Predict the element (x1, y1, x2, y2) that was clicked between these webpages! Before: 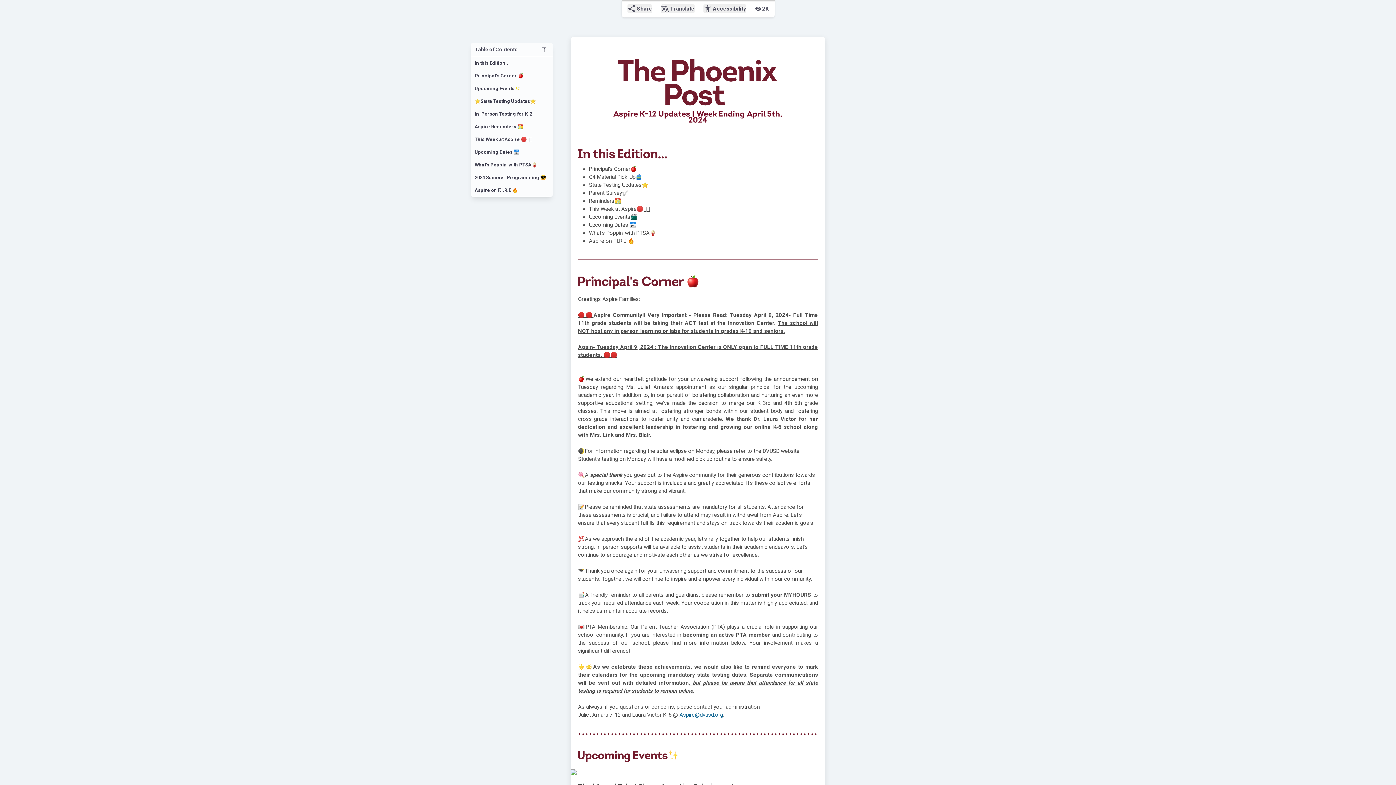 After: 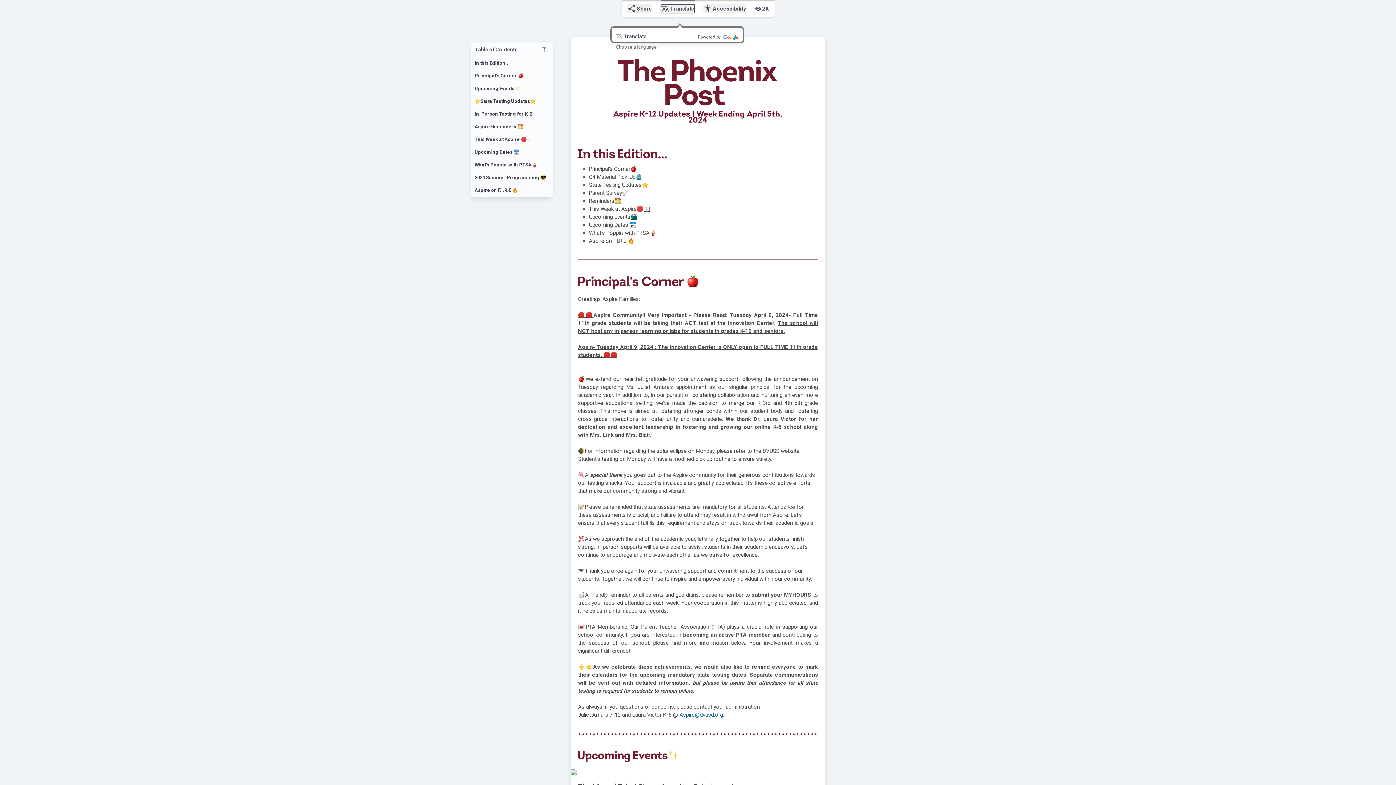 Action: label: translate
Translate bbox: (660, 4, 694, 13)